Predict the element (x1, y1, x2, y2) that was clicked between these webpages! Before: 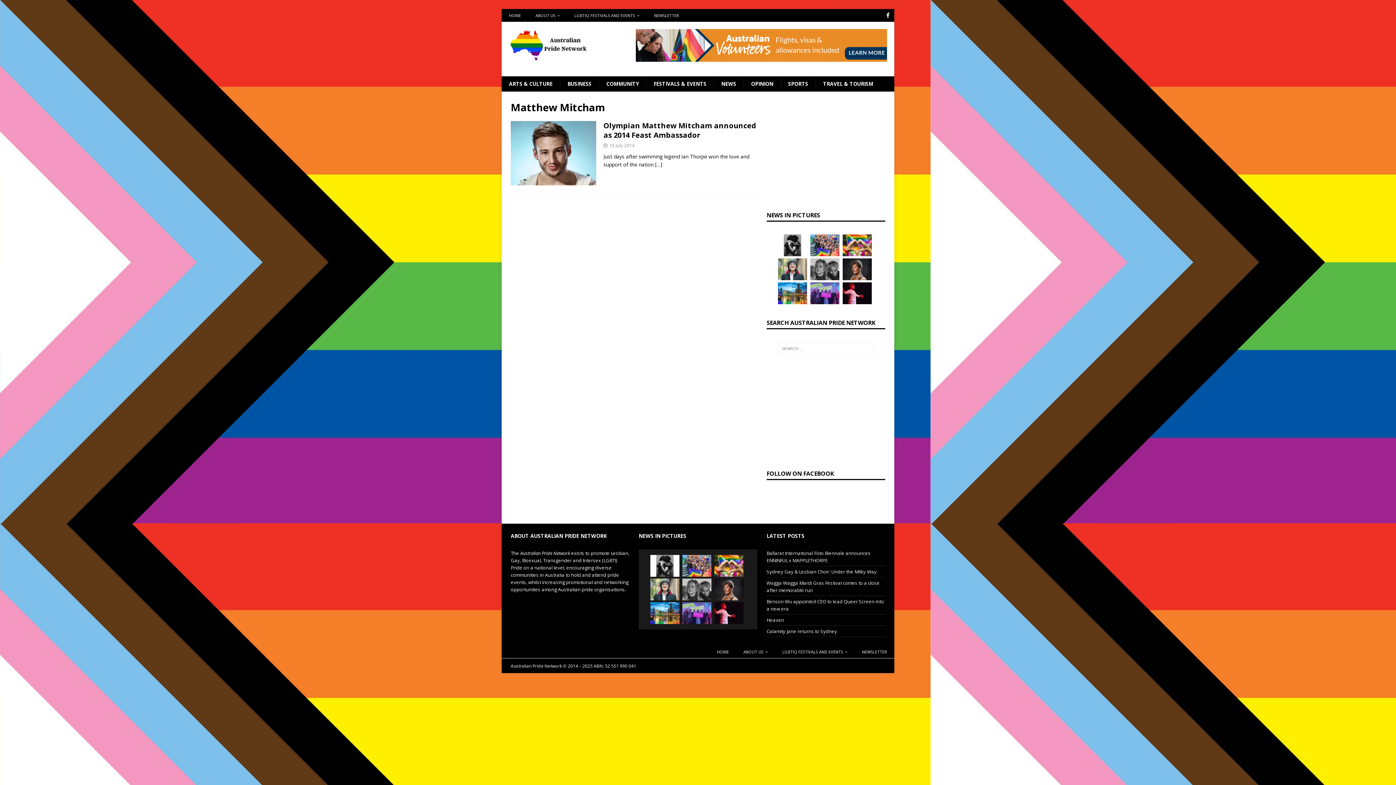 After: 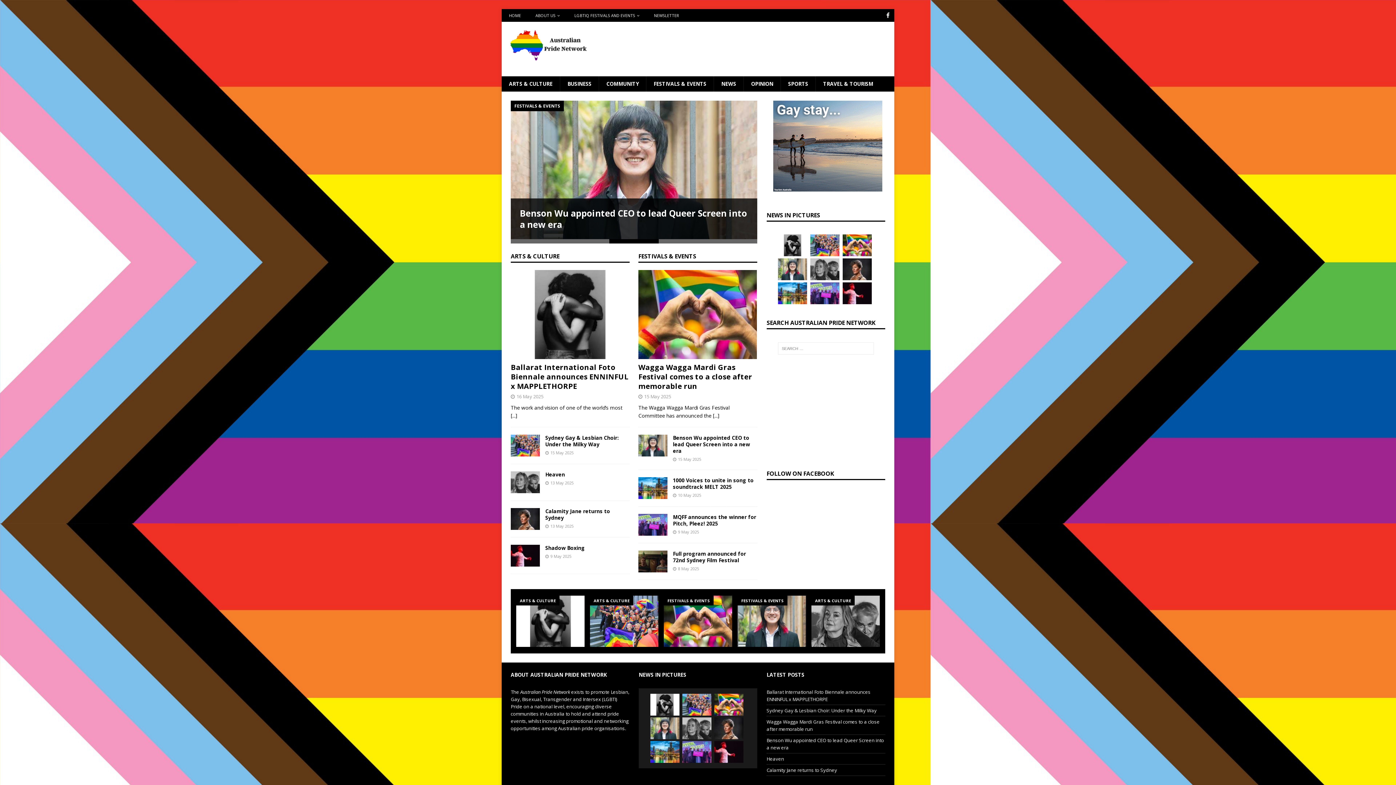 Action: bbox: (509, 54, 597, 61)